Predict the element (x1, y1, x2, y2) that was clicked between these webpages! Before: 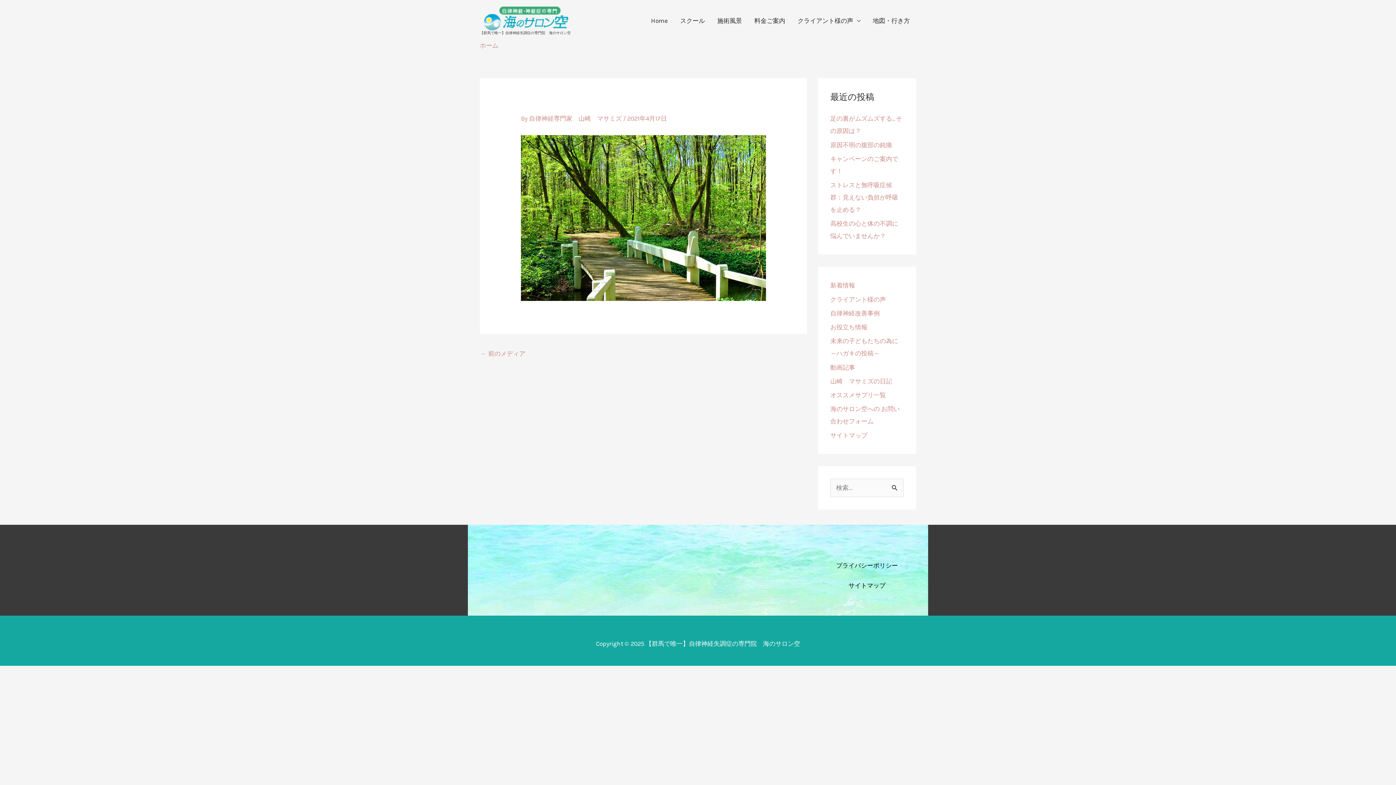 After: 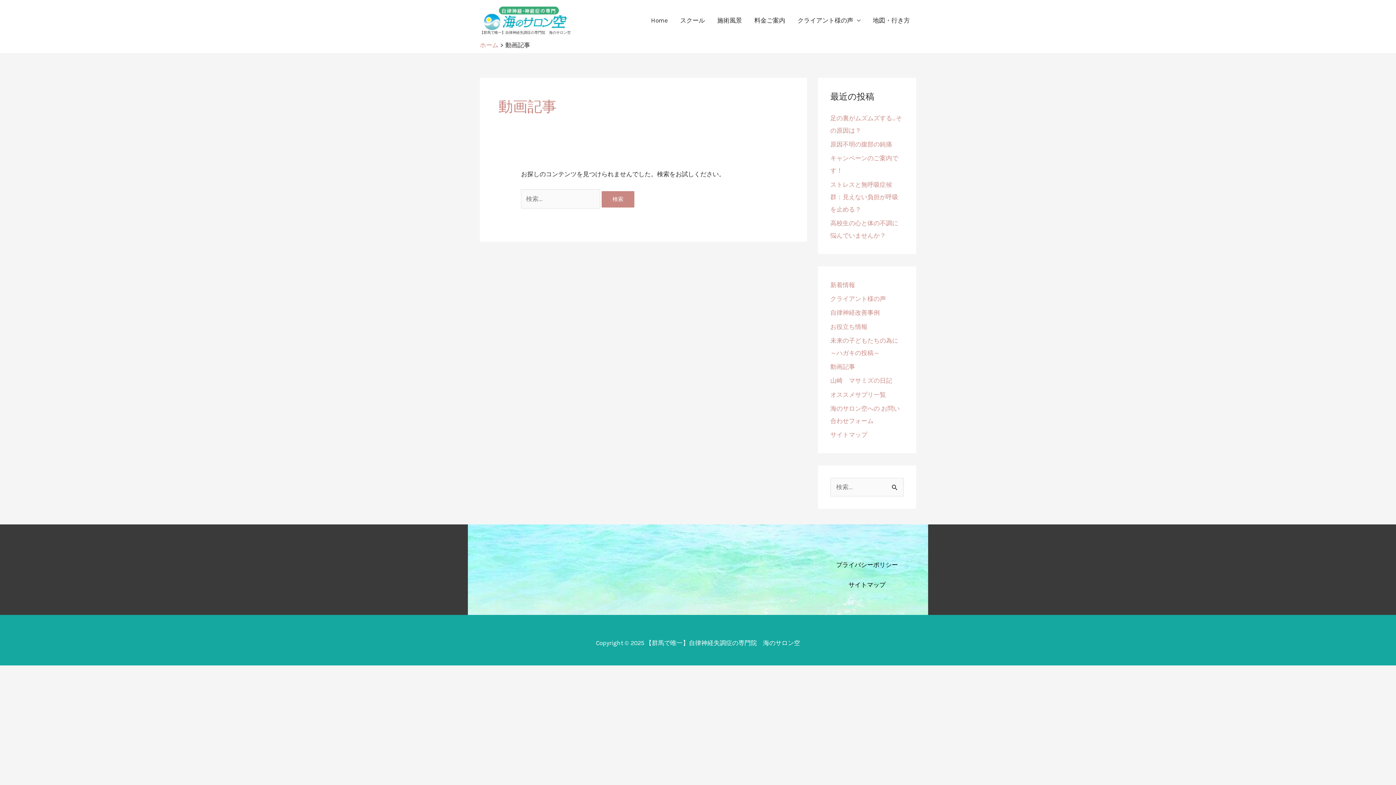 Action: bbox: (830, 363, 855, 371) label: 動画記事